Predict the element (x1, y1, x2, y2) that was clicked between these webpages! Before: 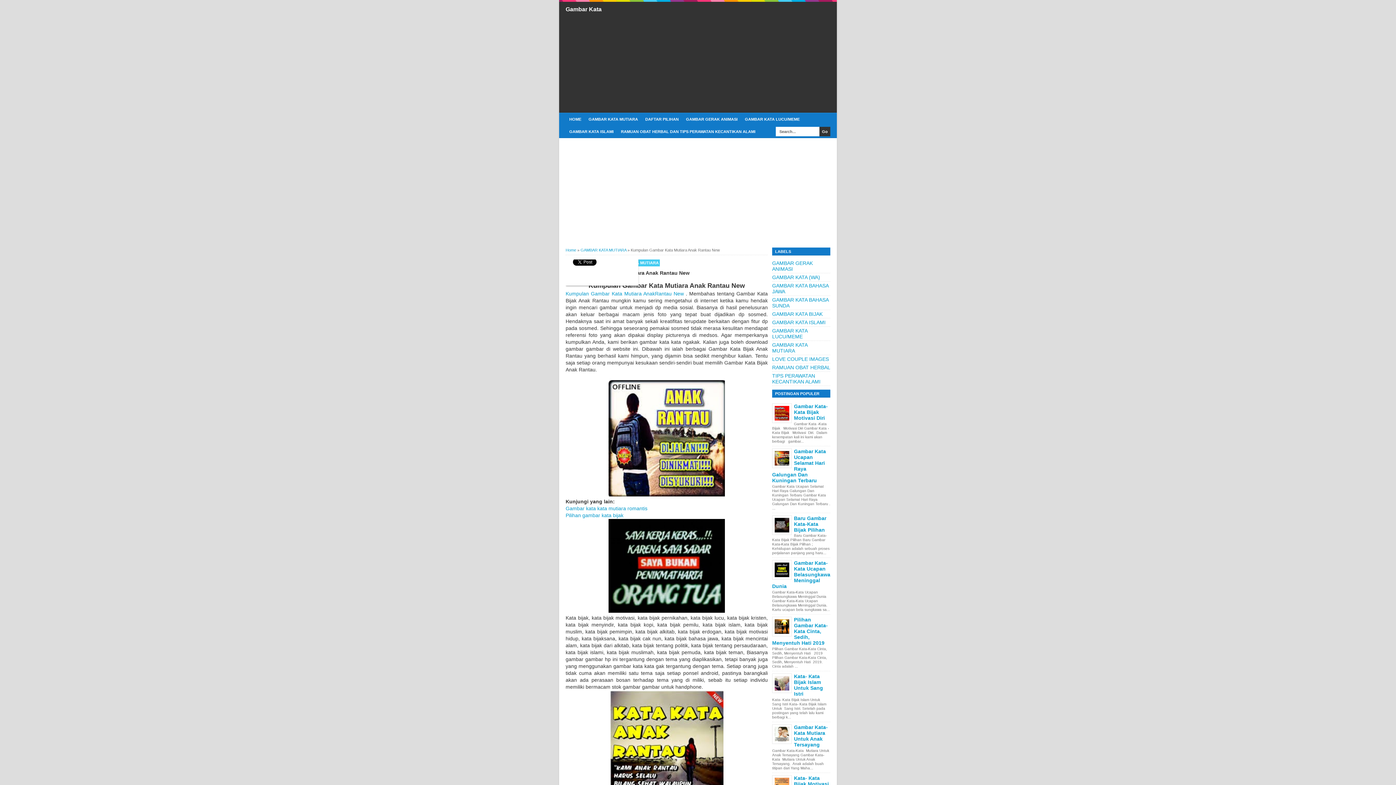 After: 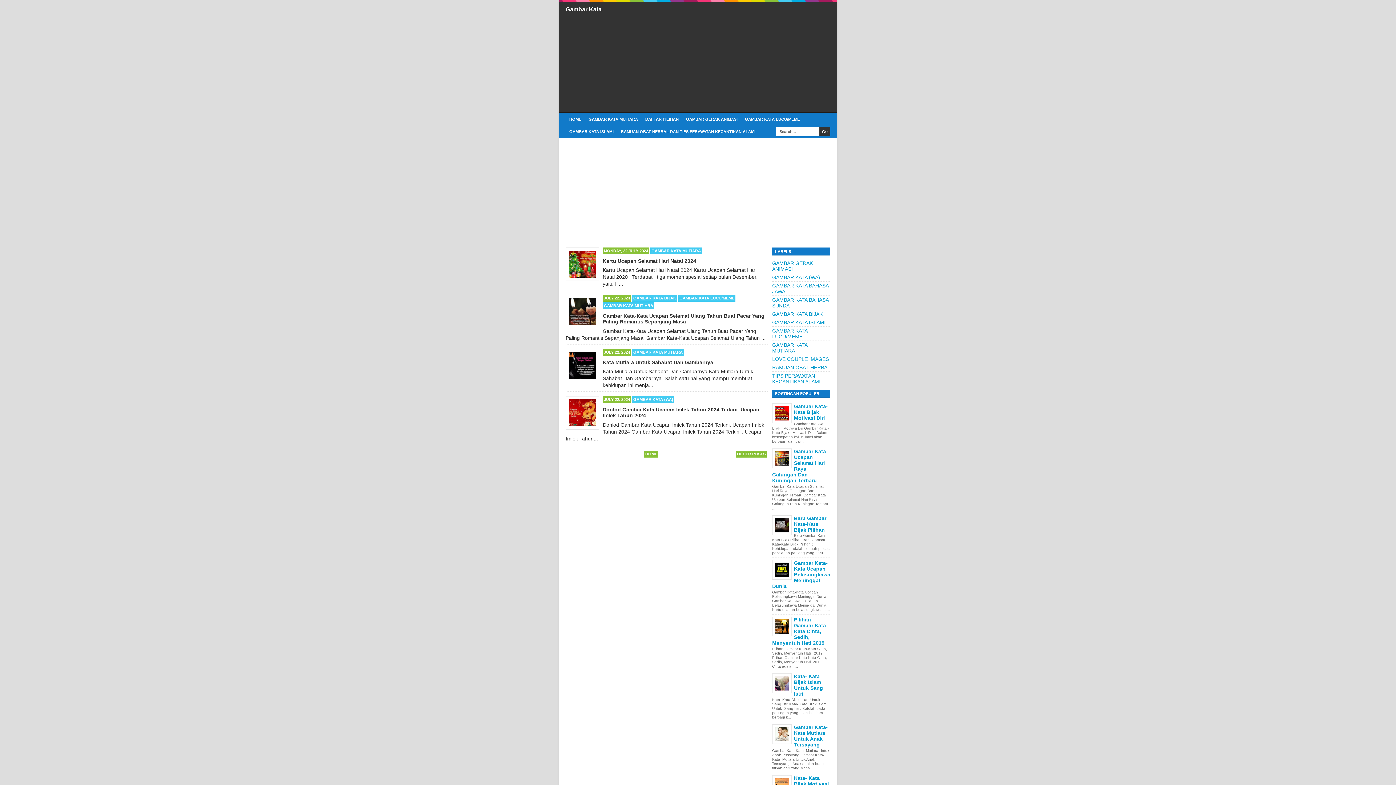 Action: label: Gambar Kata bbox: (565, 6, 601, 12)